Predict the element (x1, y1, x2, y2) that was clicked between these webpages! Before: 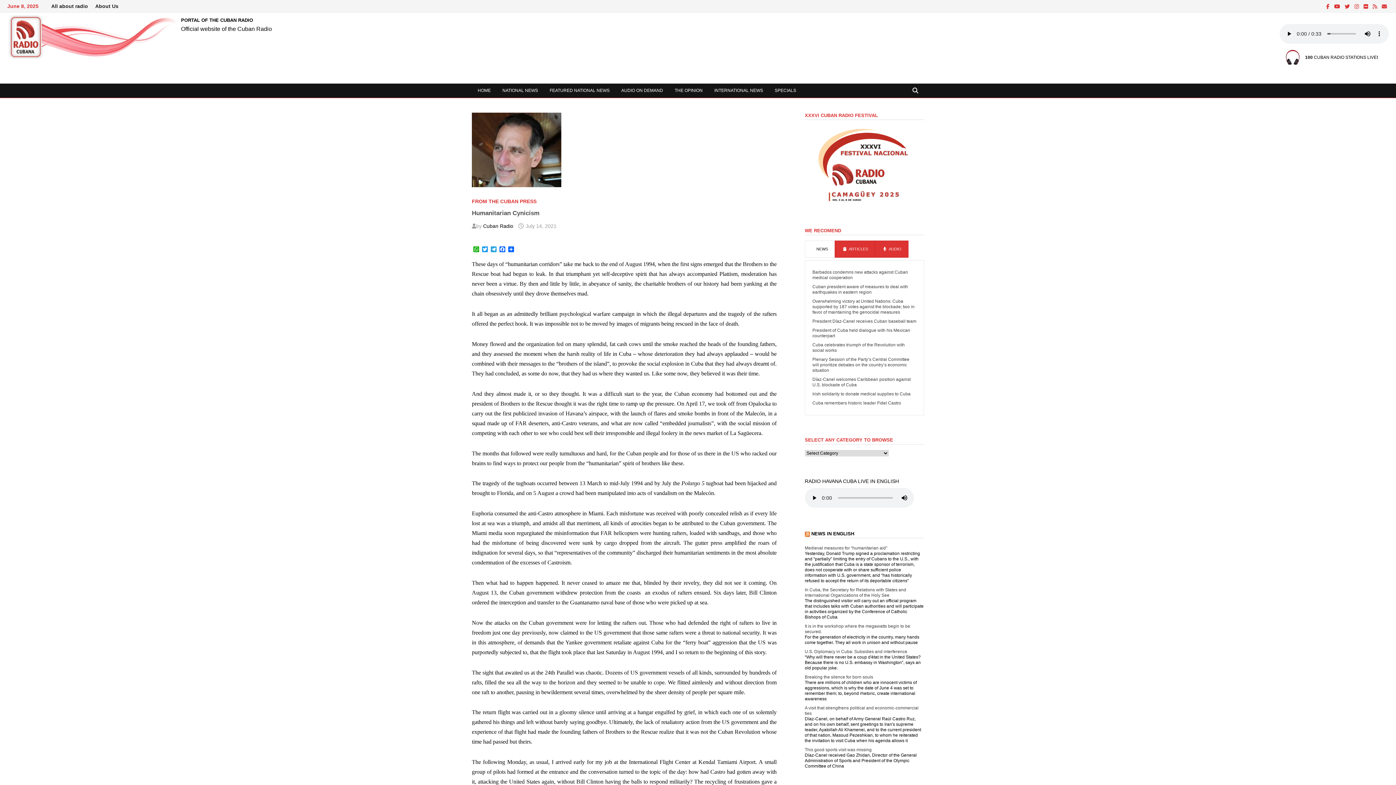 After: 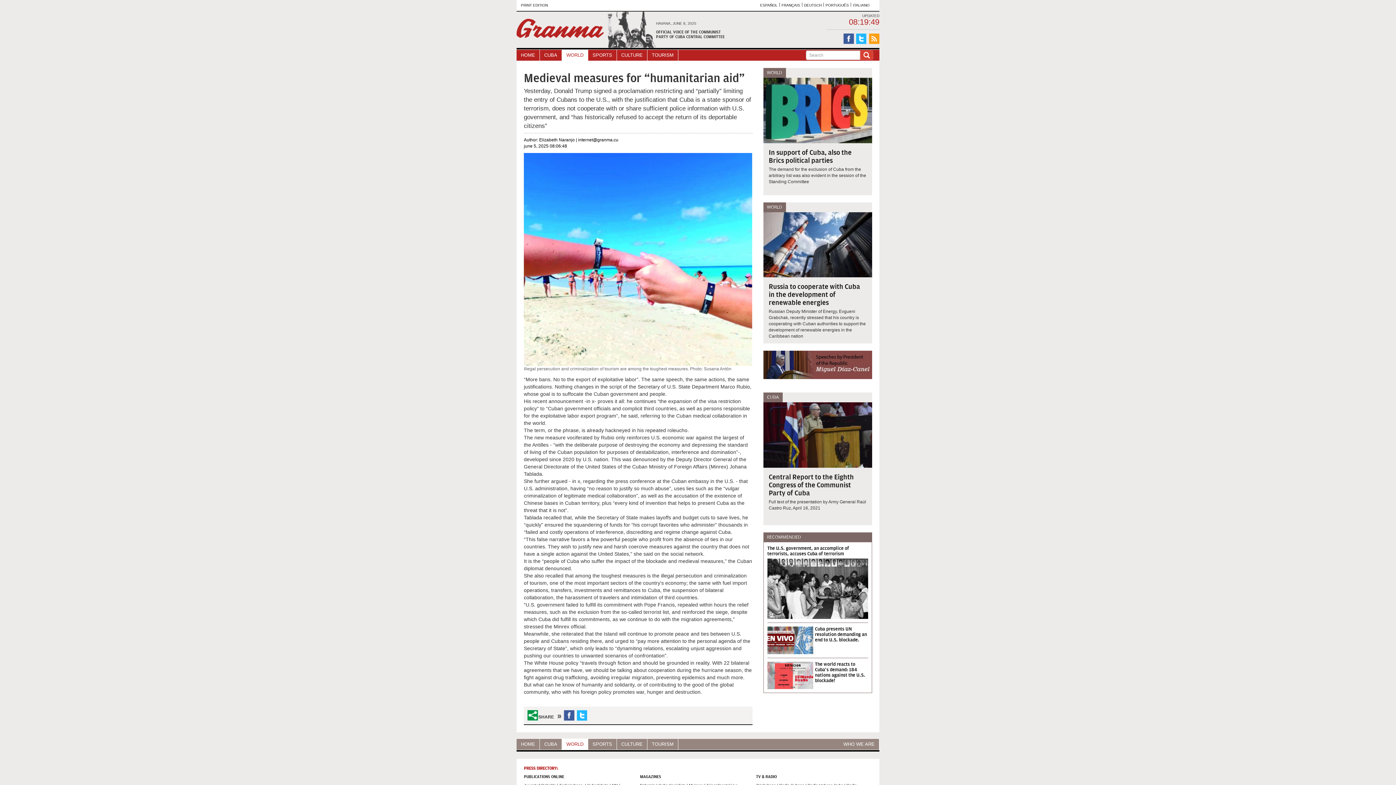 Action: bbox: (804, 545, 887, 550) label: Medieval measures for “humanitarian aid”